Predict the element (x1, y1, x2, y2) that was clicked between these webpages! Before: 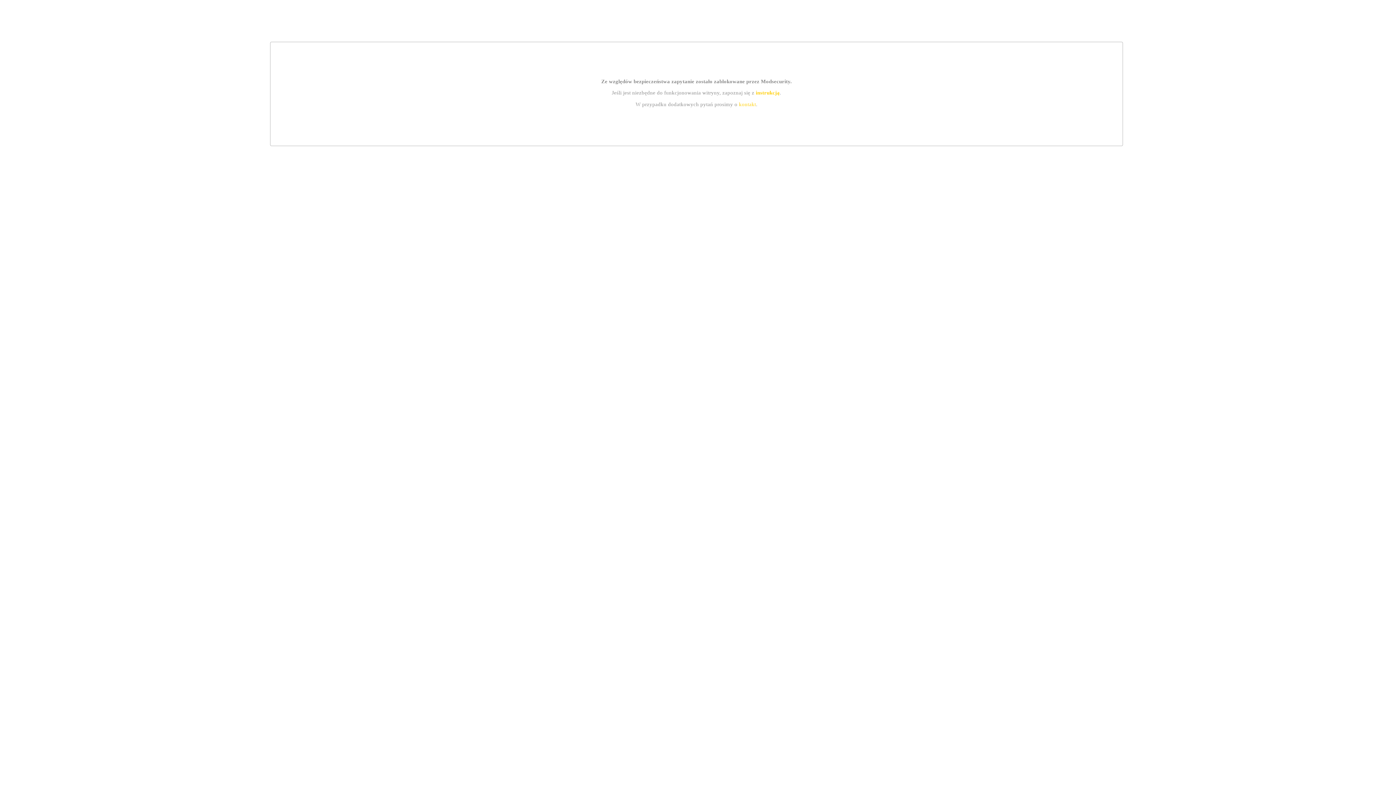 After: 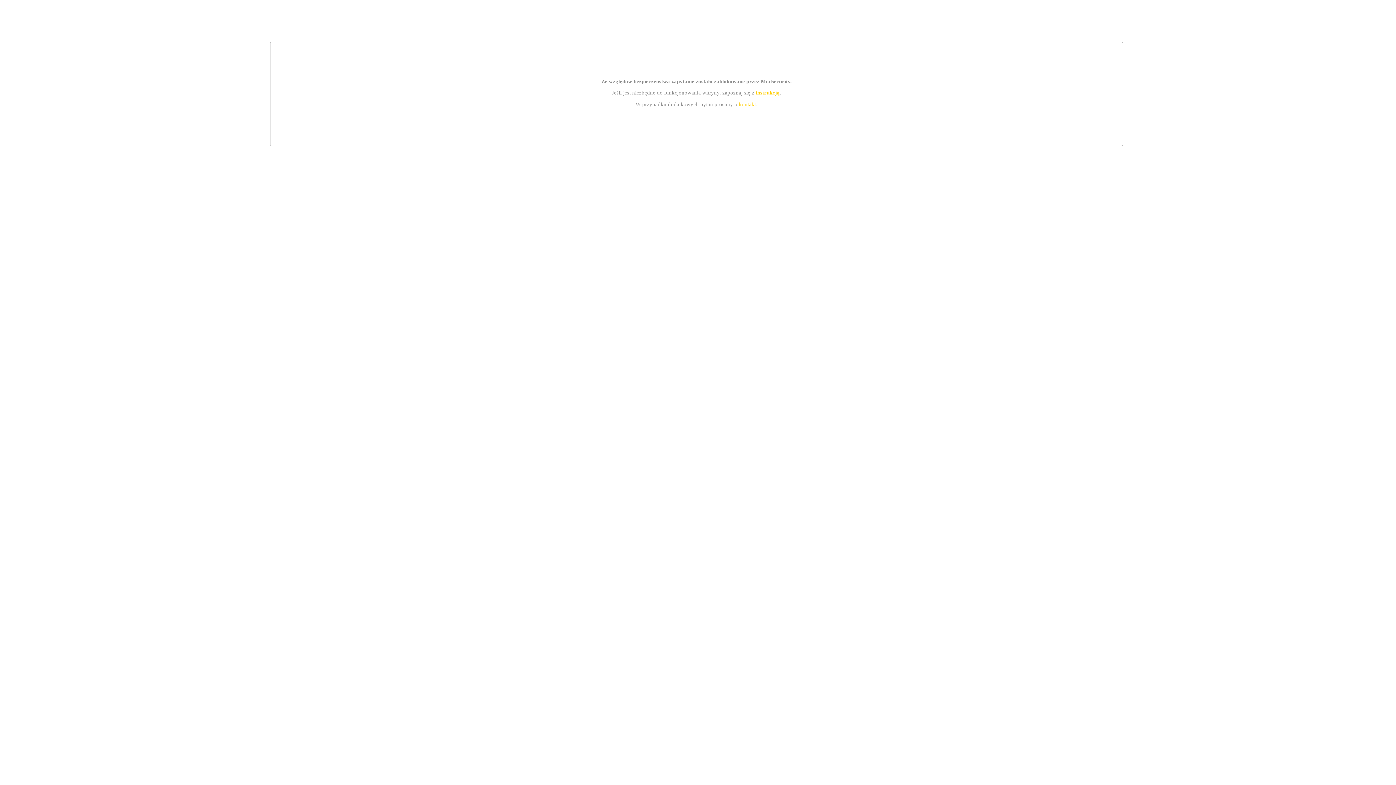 Action: bbox: (739, 101, 756, 107) label: kontakt